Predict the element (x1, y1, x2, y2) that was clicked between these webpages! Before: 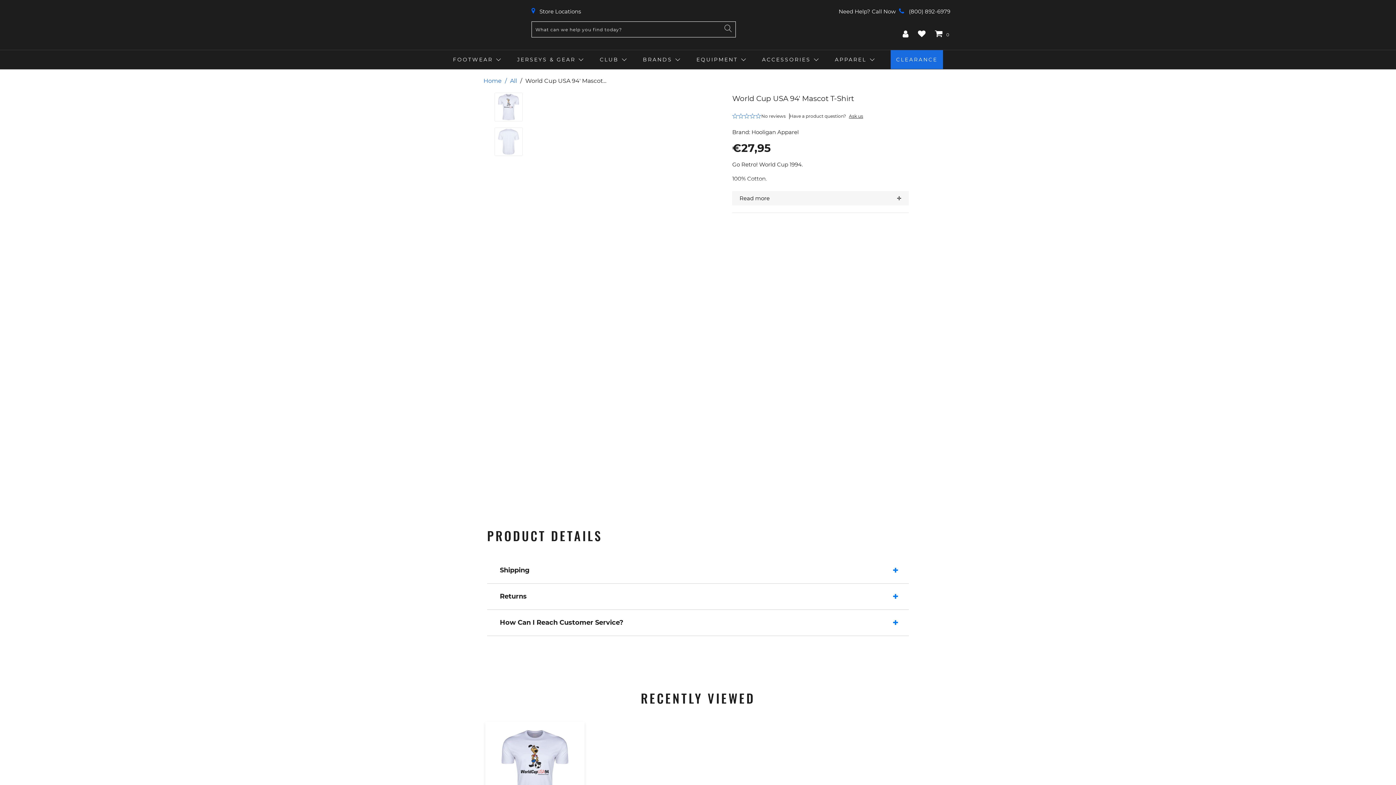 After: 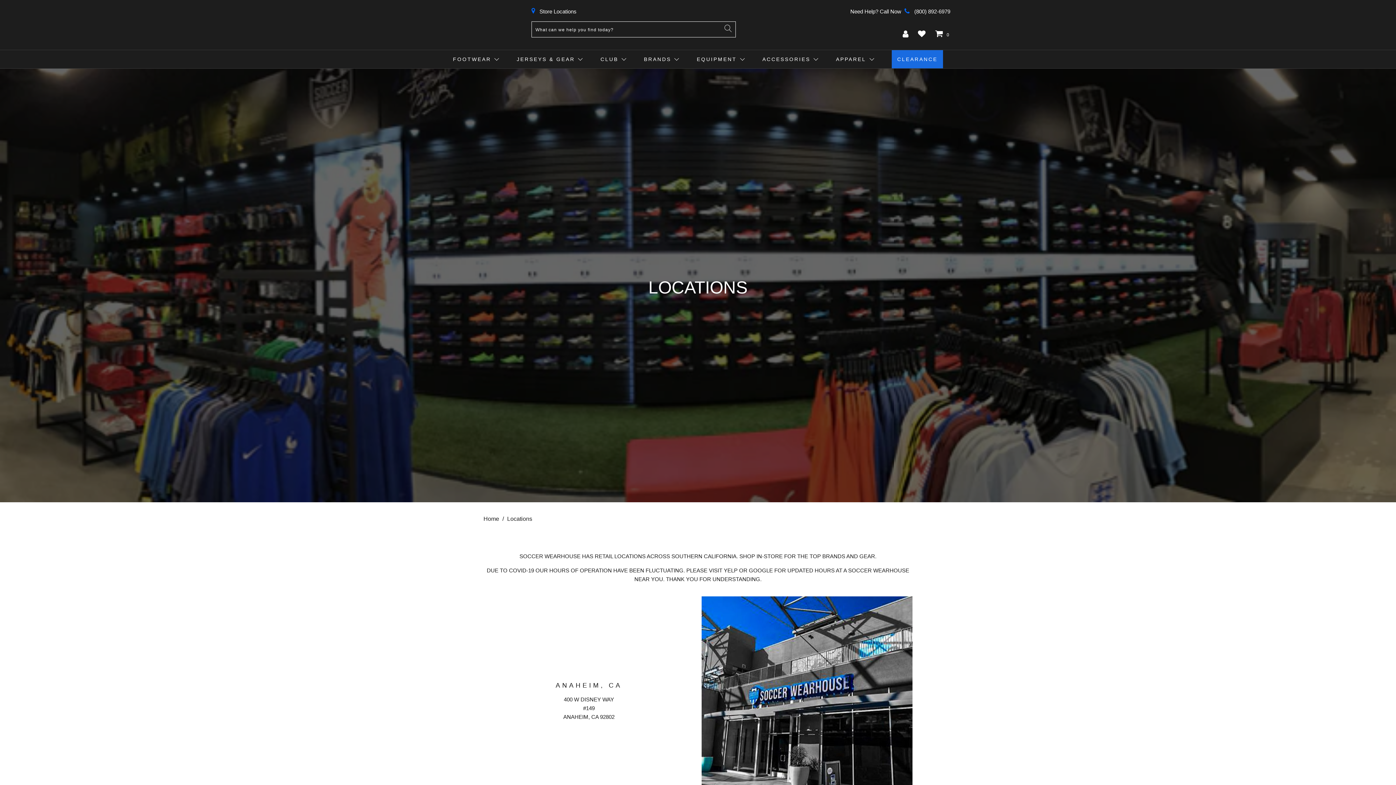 Action: label:  Store Locations bbox: (531, 8, 581, 14)